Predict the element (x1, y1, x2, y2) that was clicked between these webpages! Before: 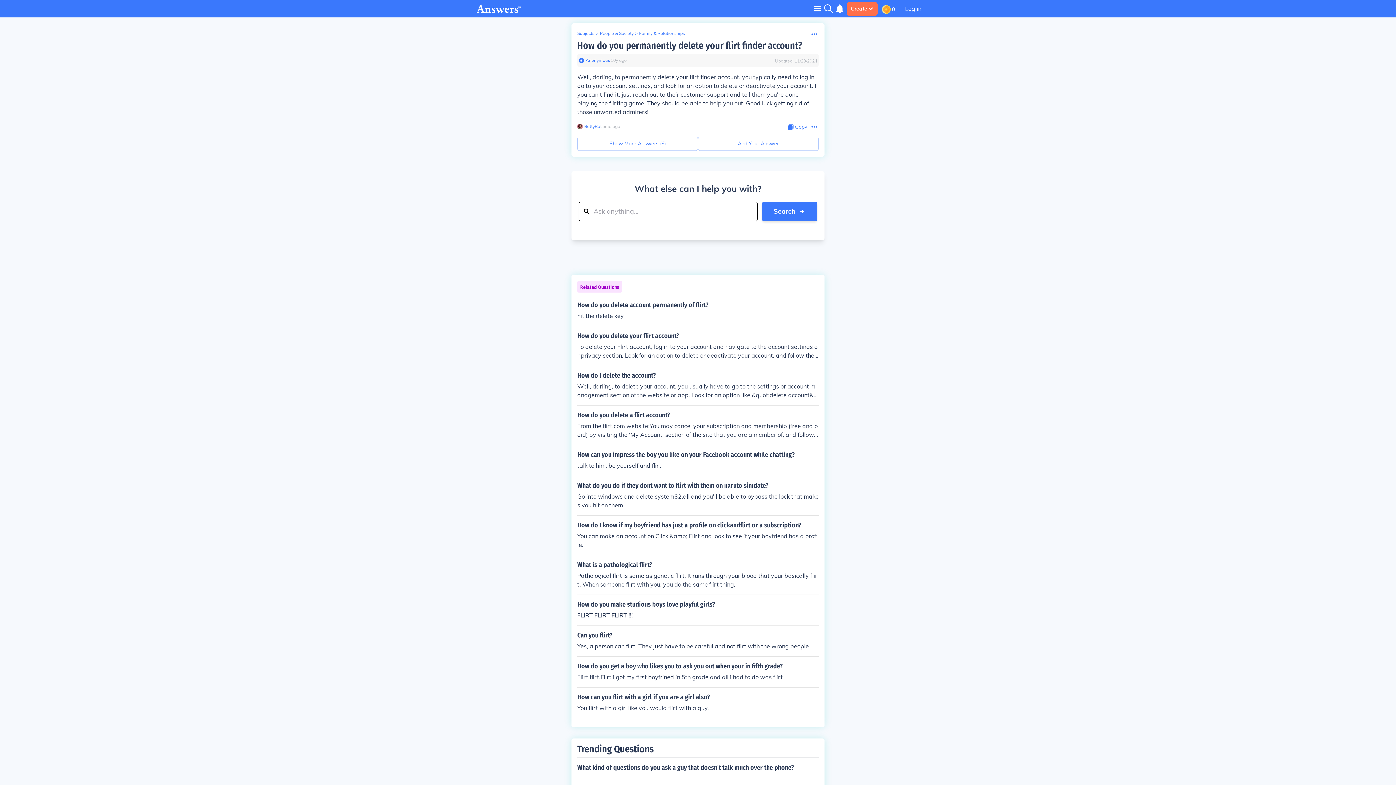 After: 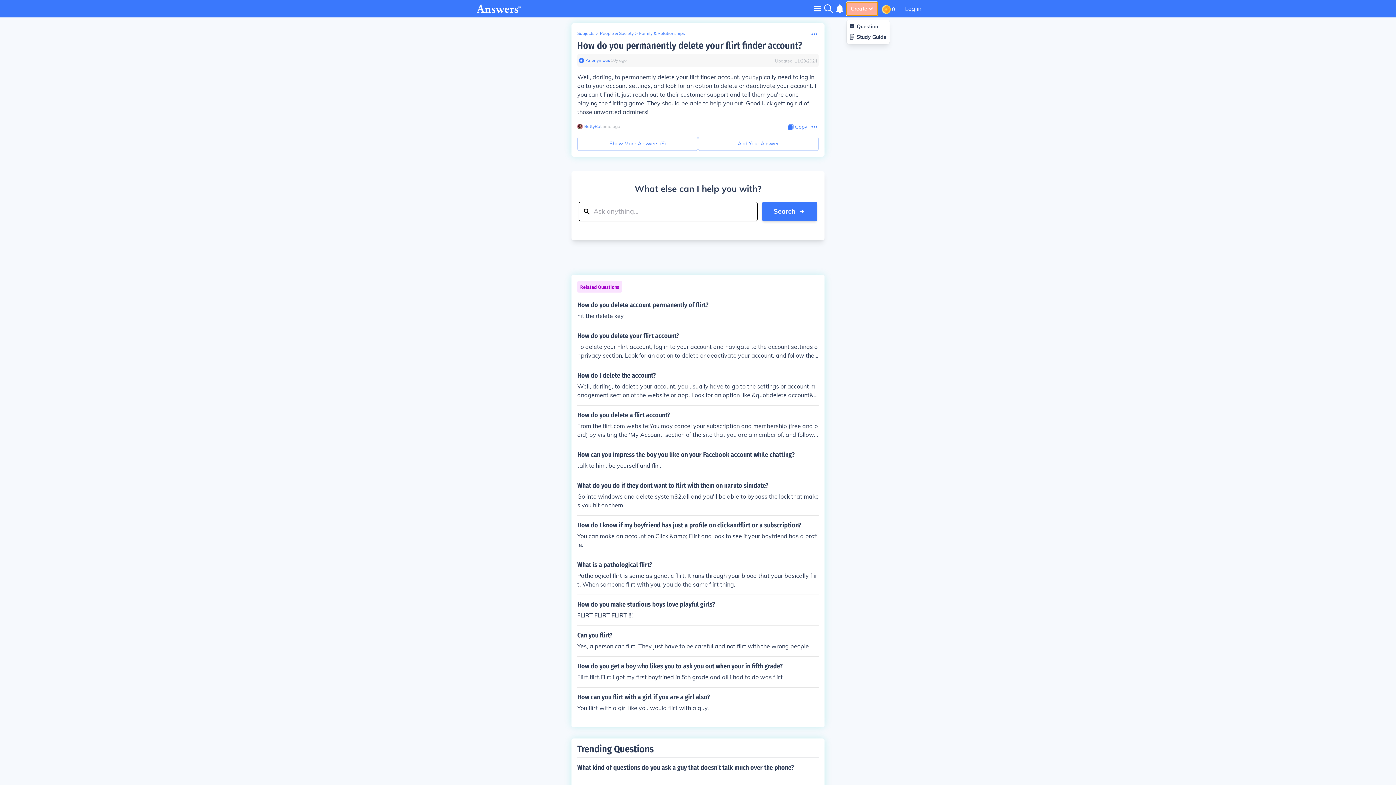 Action: bbox: (846, 2, 877, 15) label: Create